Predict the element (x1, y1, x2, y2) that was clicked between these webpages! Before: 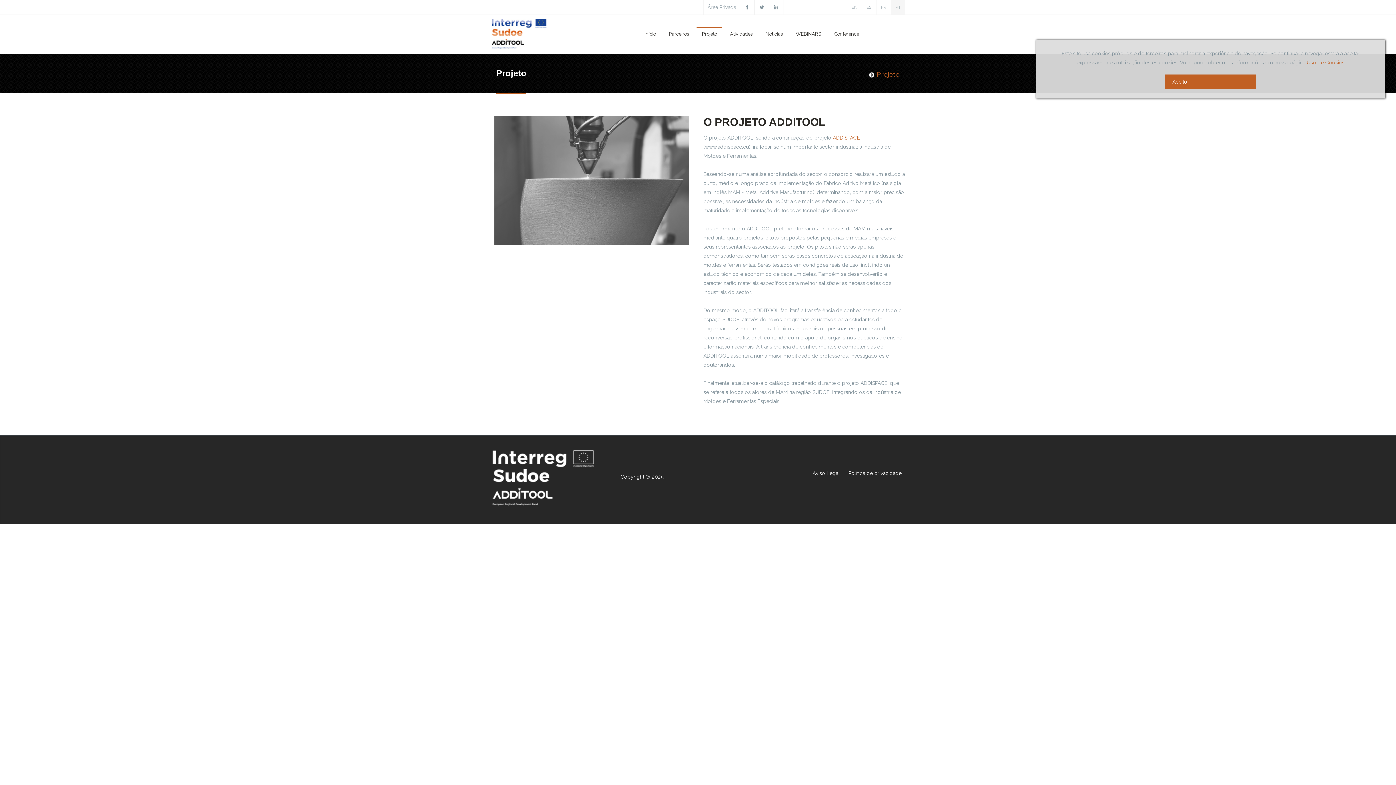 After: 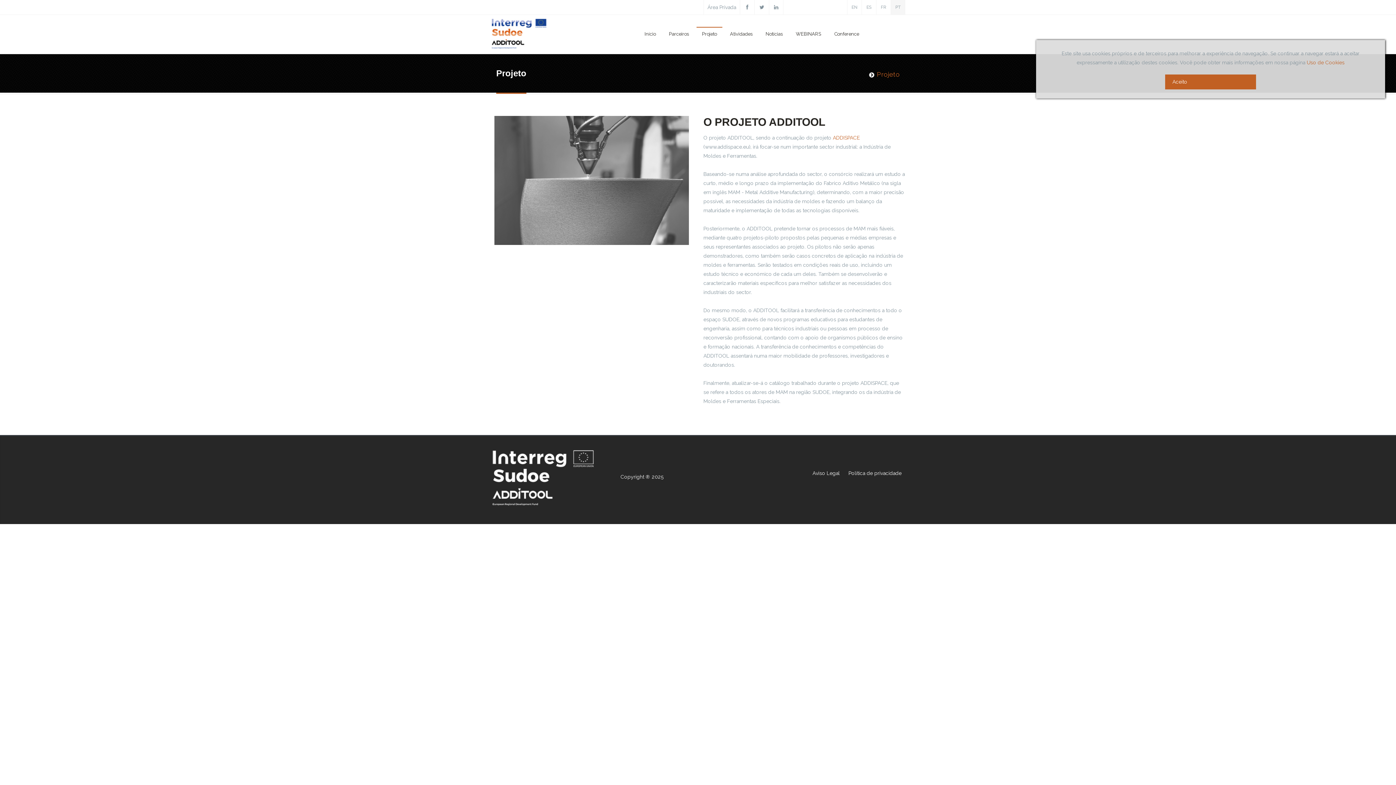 Action: bbox: (877, 70, 900, 78) label: Projeto